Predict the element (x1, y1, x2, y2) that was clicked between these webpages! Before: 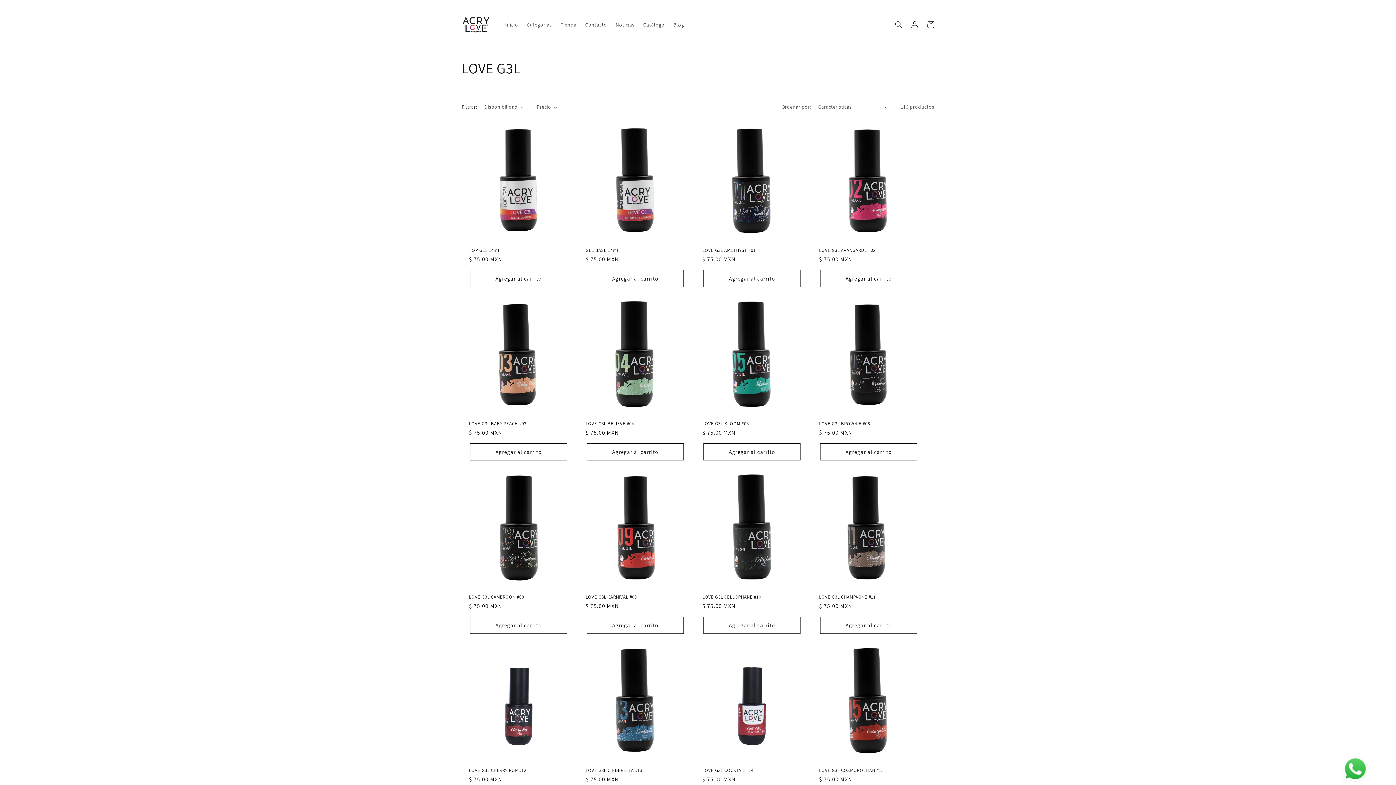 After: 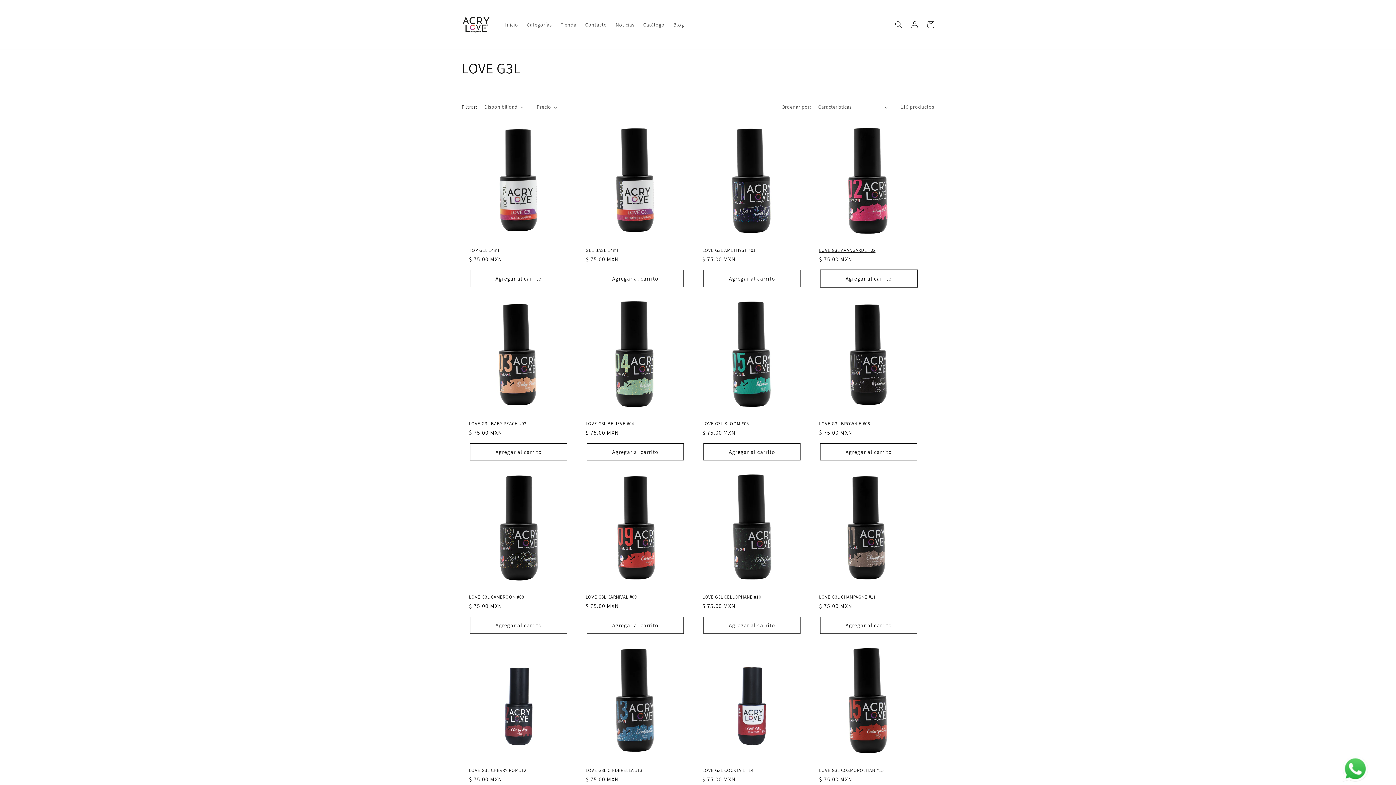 Action: label: Agregar al carrito bbox: (820, 270, 917, 287)